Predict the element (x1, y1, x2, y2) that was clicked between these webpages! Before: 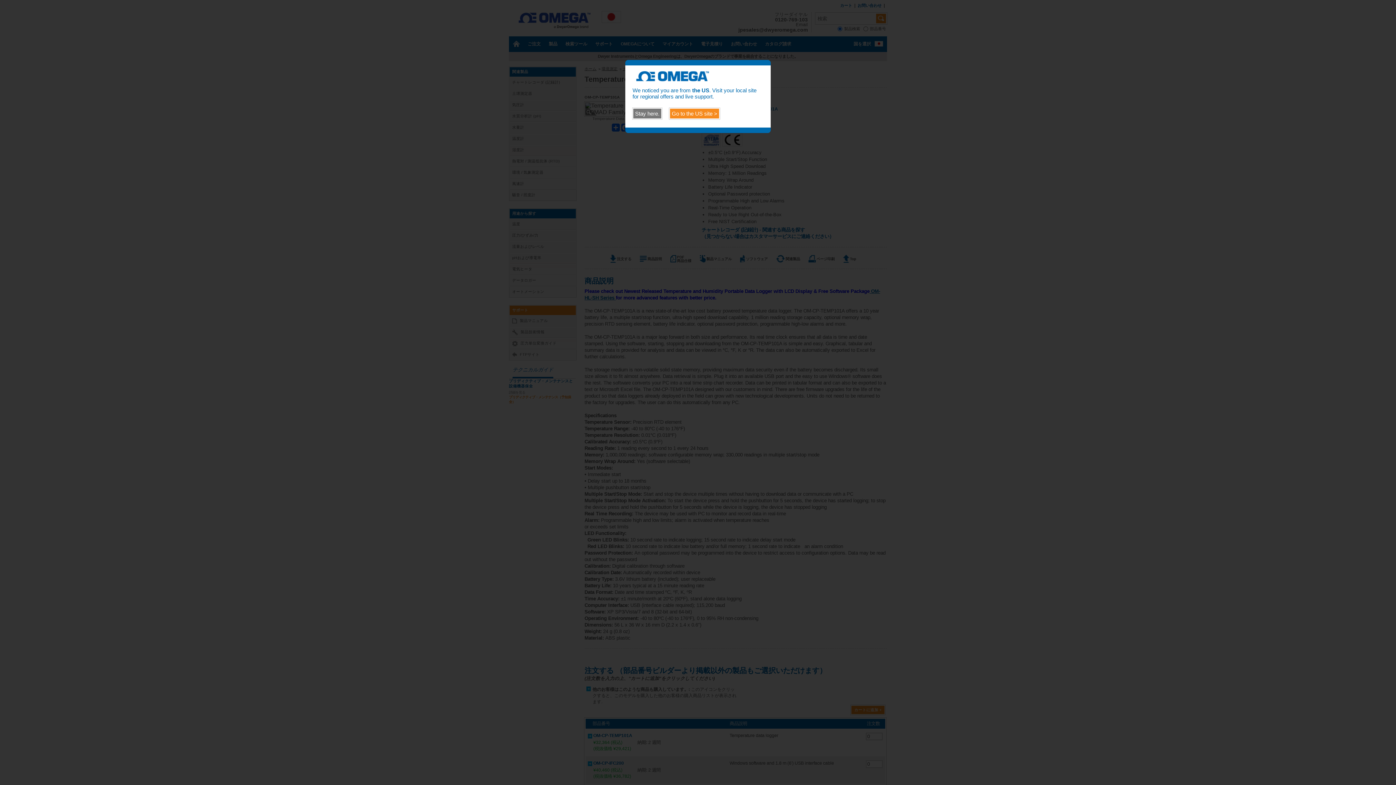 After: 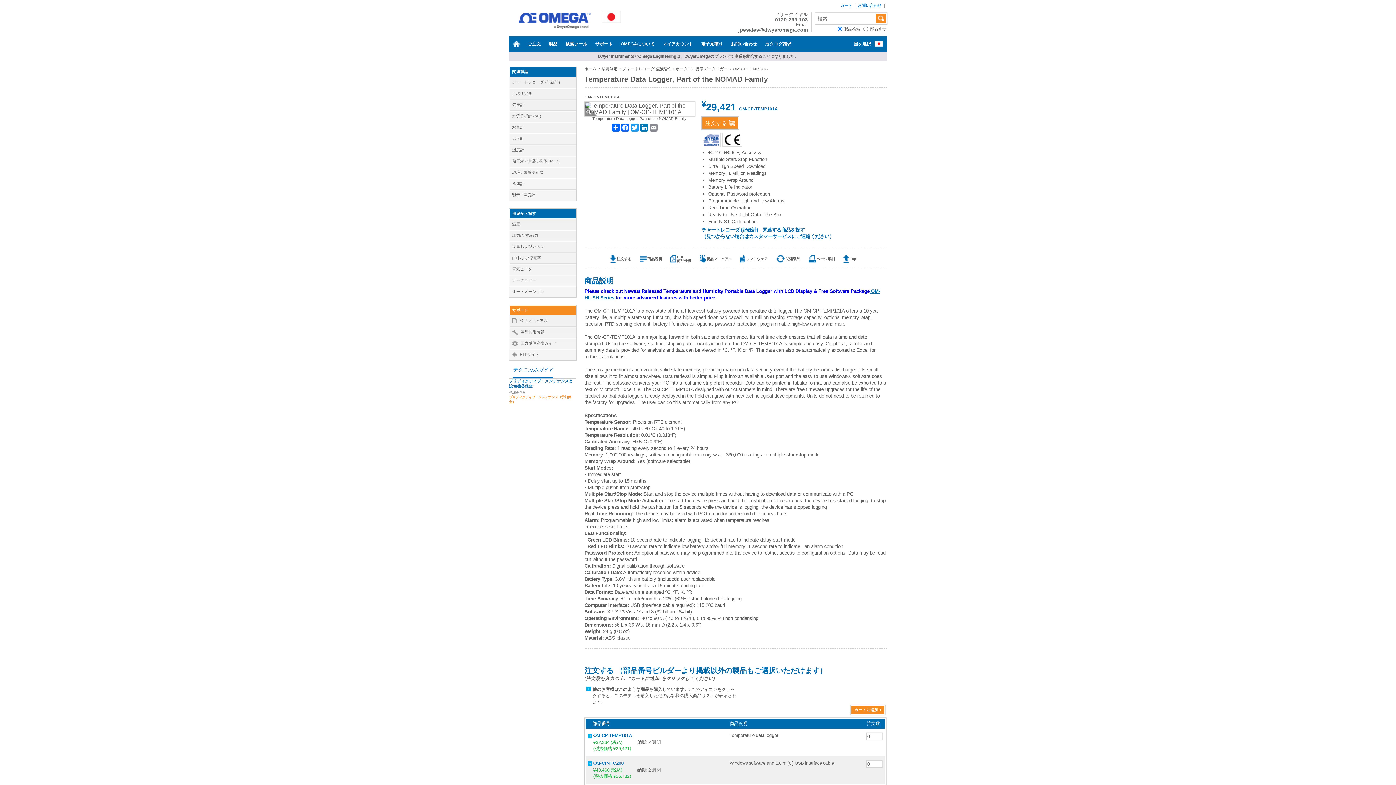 Action: label: Stay here. bbox: (632, 108, 662, 119)